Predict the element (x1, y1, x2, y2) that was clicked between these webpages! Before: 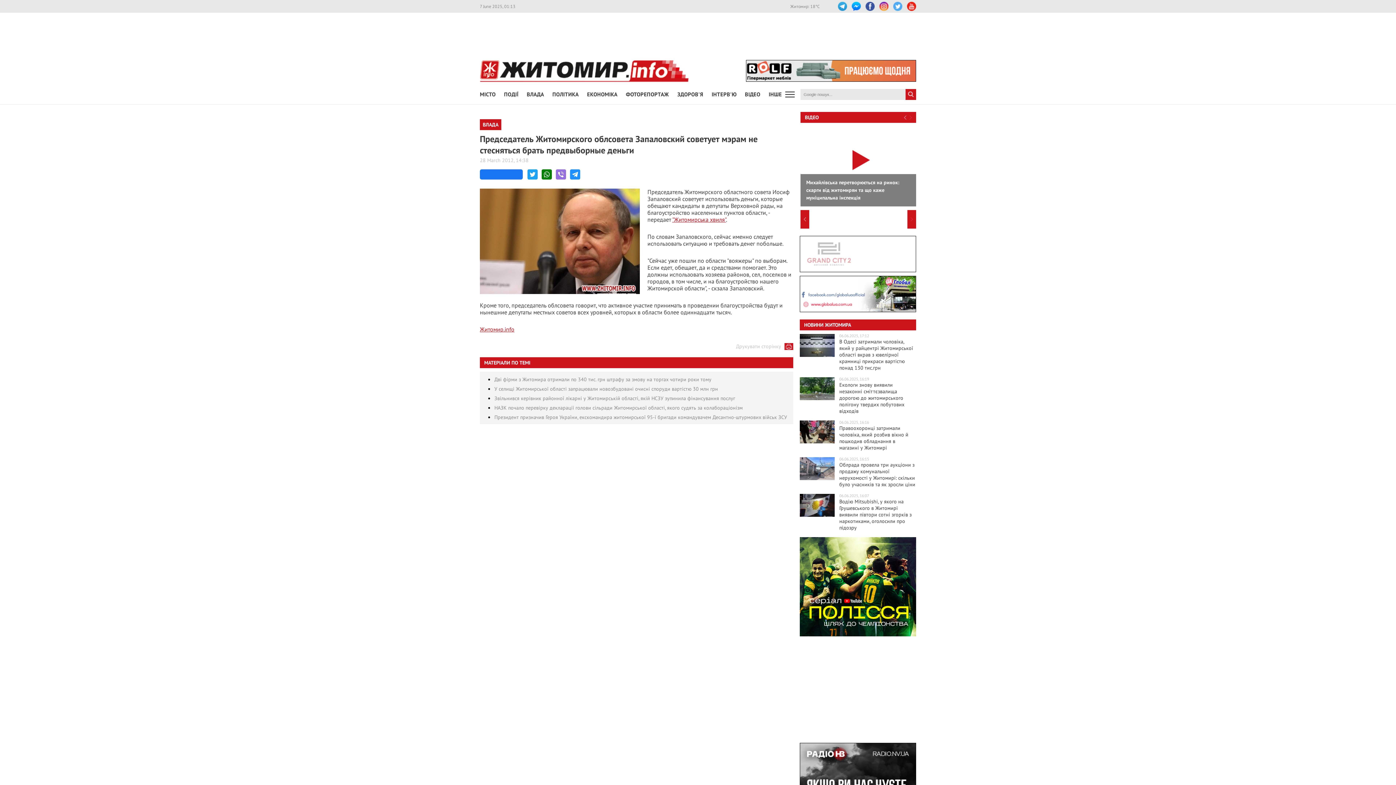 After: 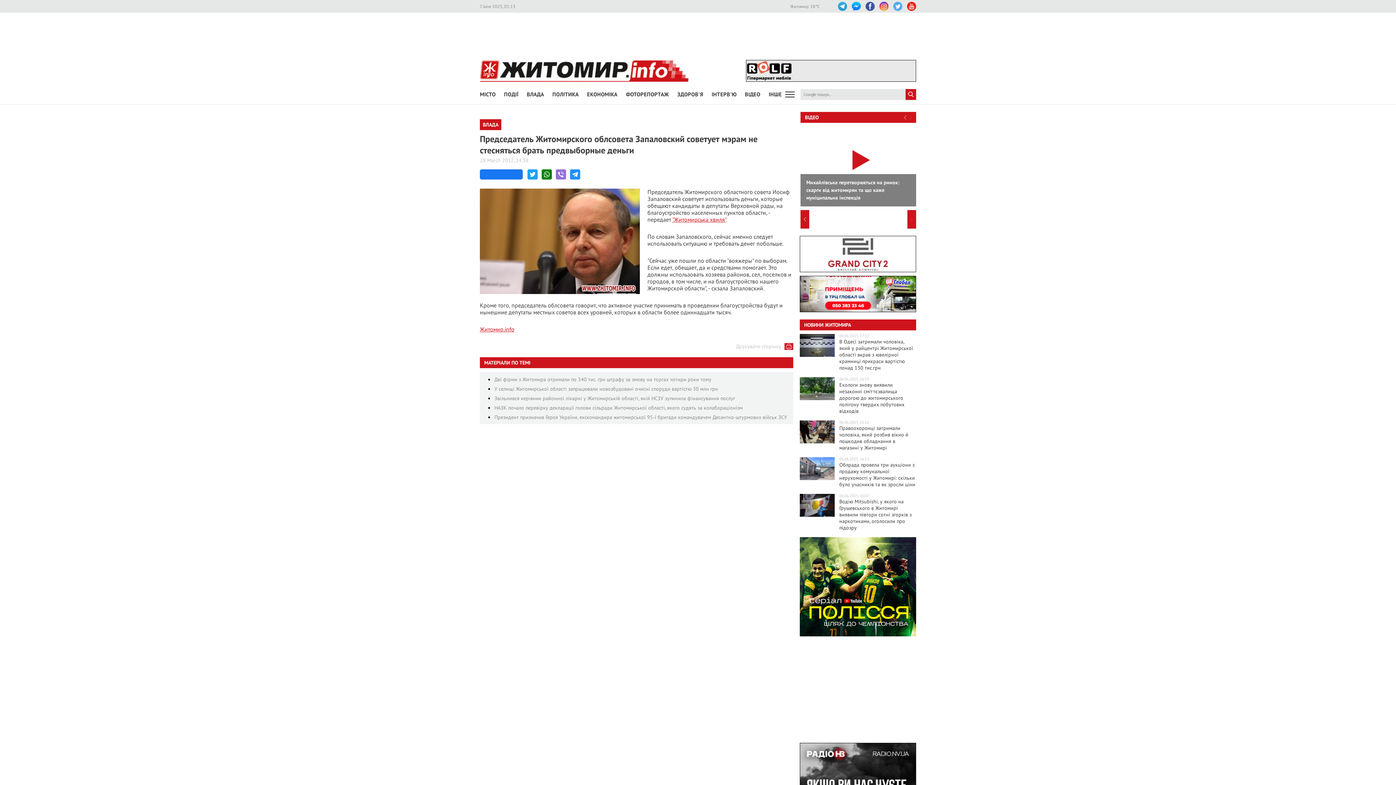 Action: bbox: (904, 115, 906, 119)